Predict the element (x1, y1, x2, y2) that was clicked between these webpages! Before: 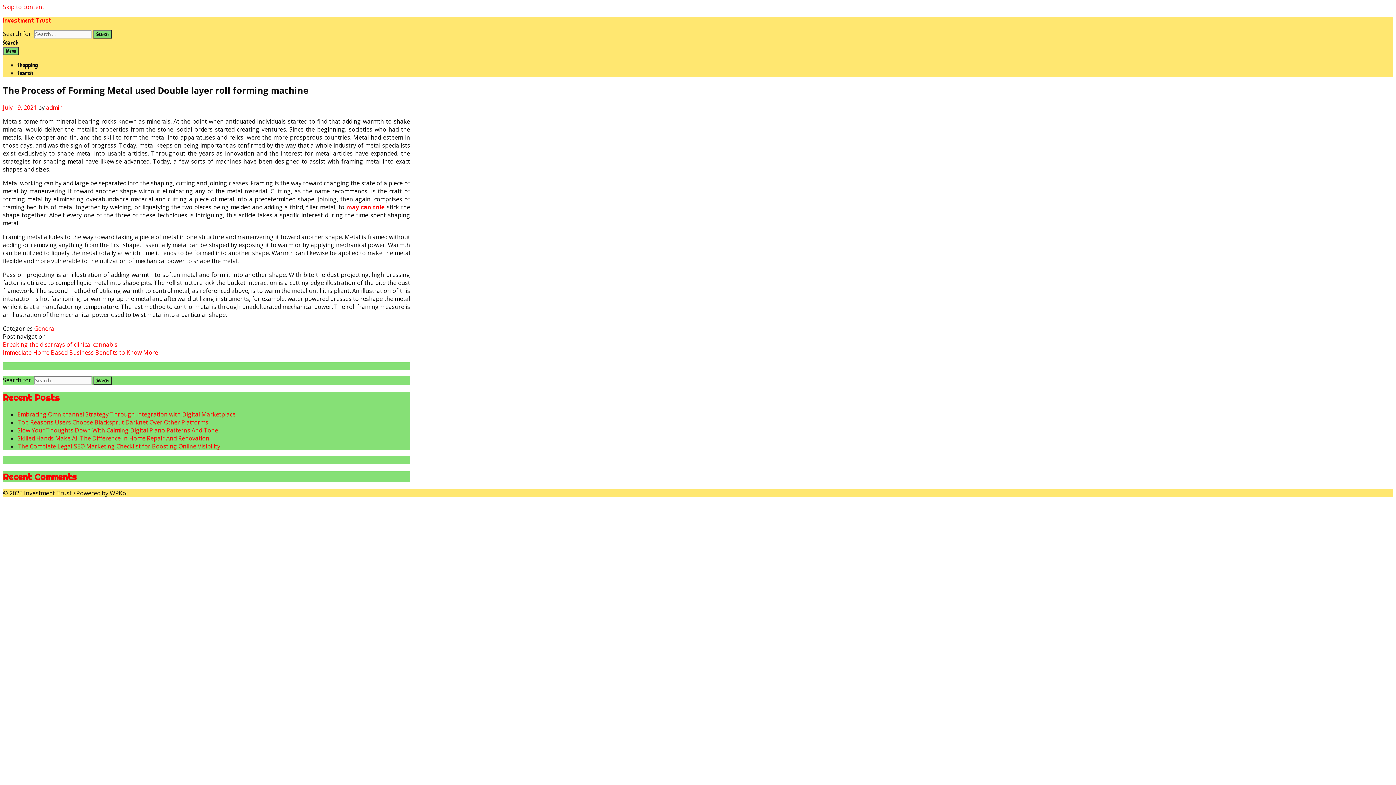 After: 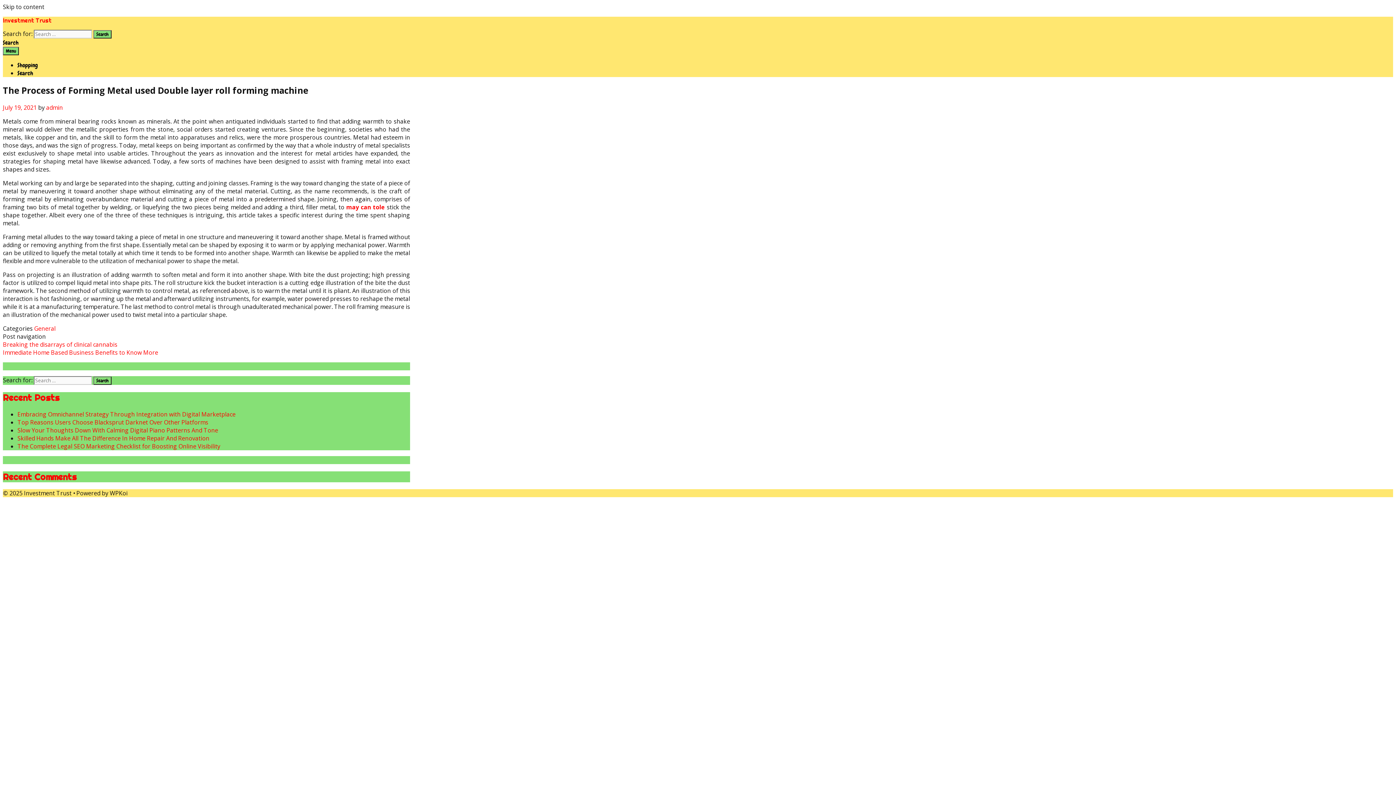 Action: label: Skip to content bbox: (2, 2, 44, 10)